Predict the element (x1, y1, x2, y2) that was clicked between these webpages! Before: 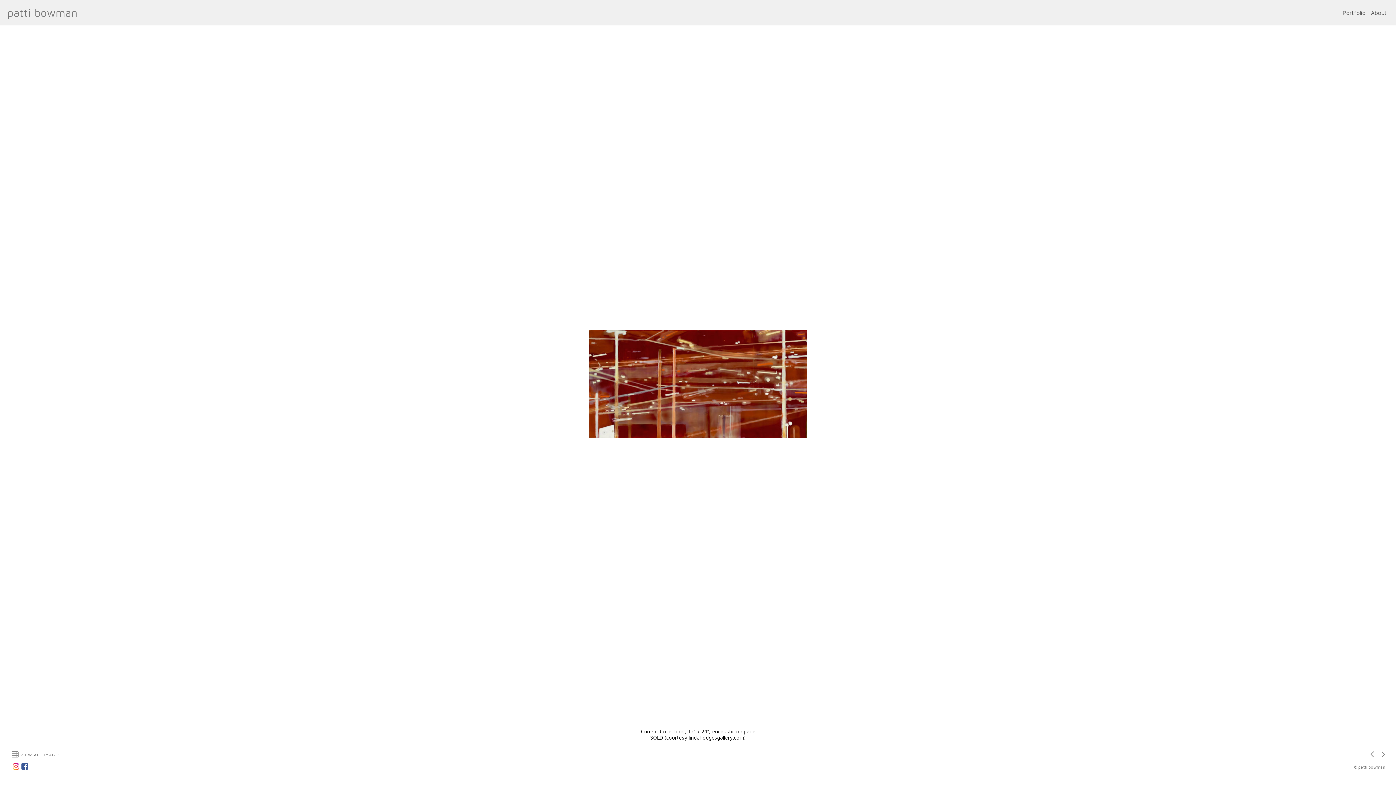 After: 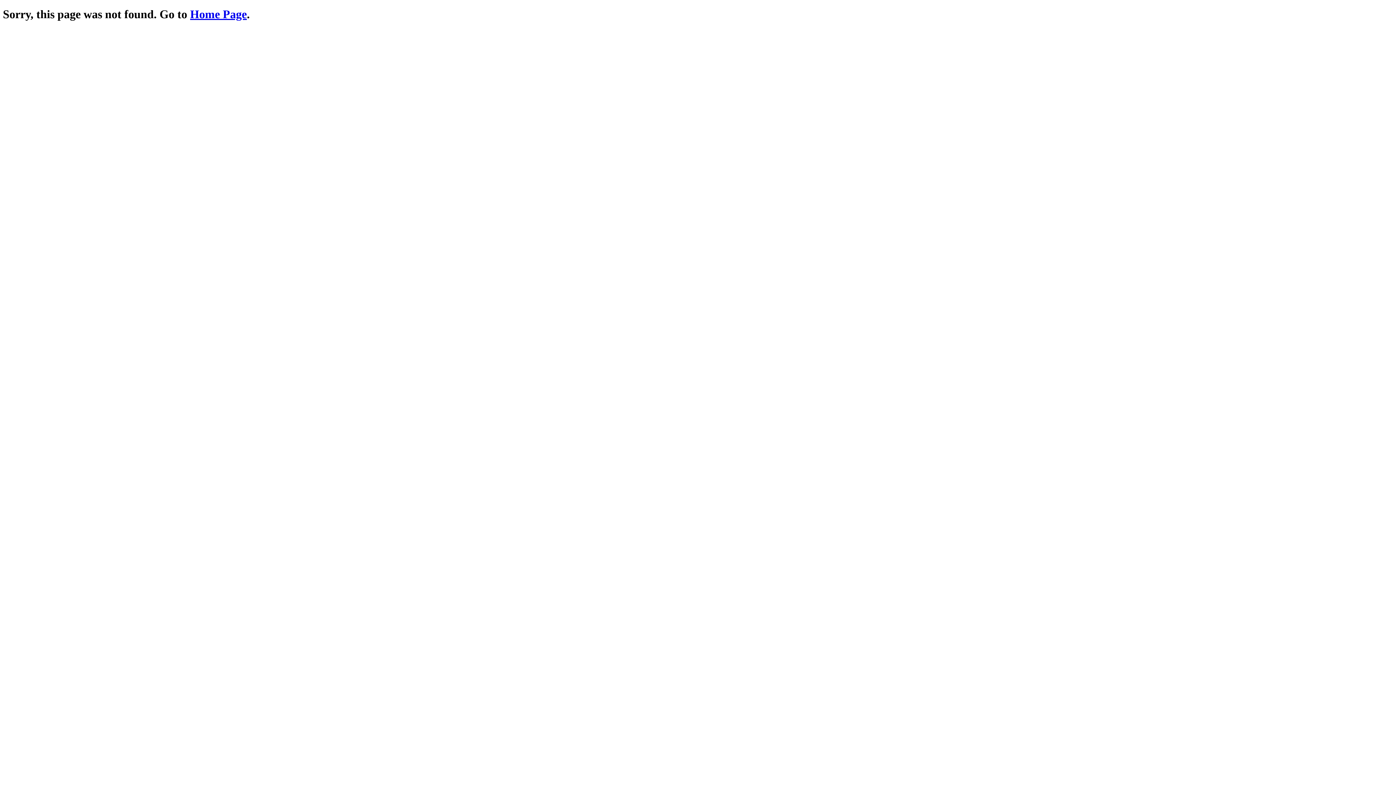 Action: bbox: (11, 752, 61, 756) label:  VIEW ALL IMAGES